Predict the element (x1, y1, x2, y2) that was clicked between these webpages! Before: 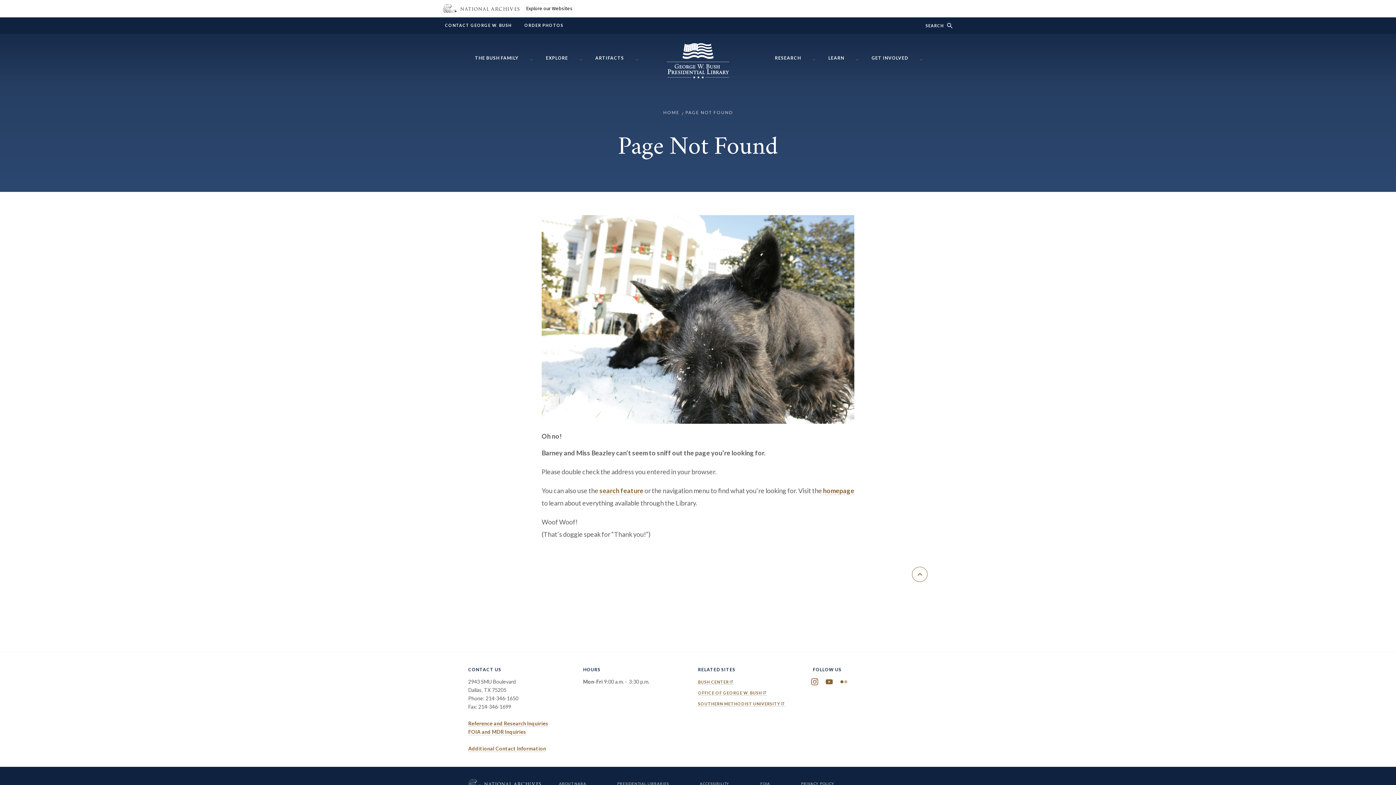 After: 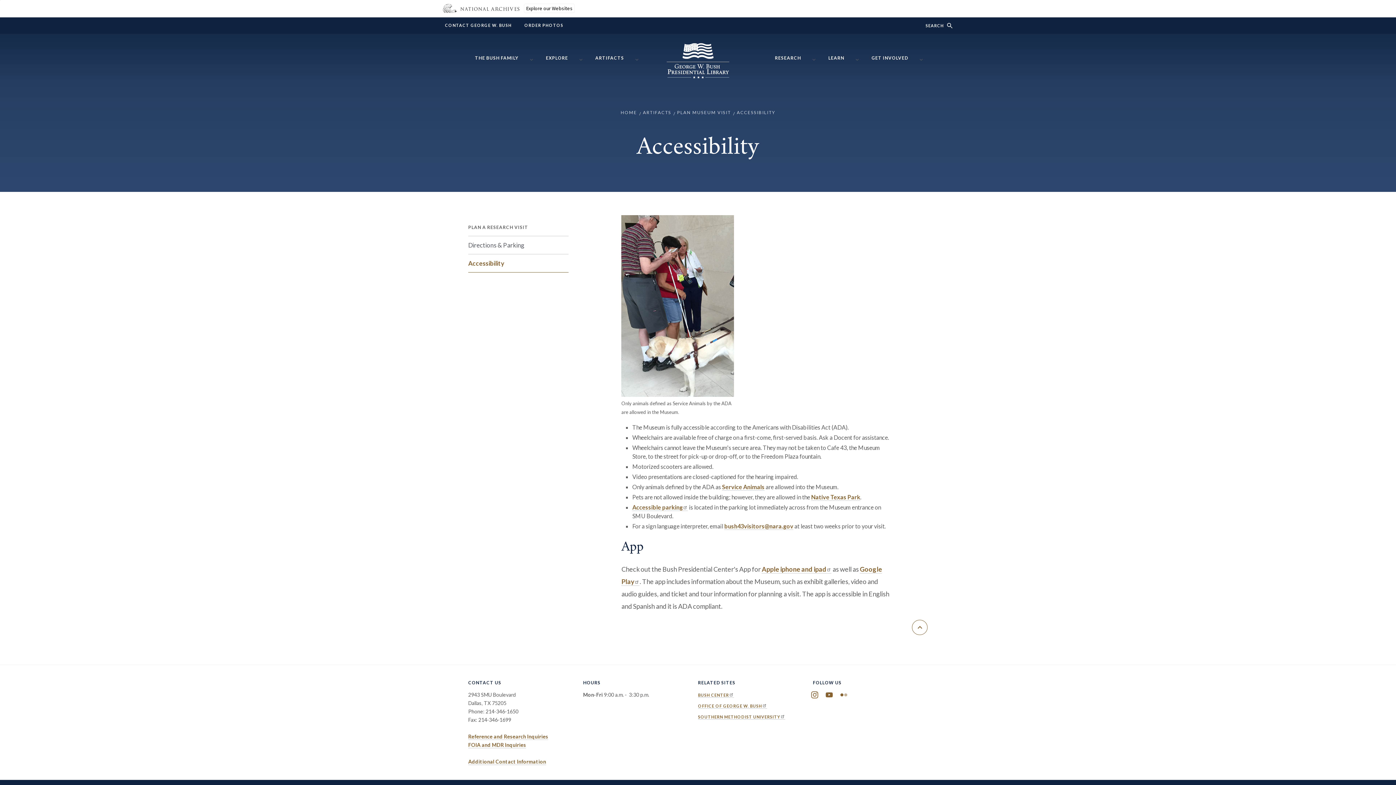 Action: bbox: (700, 781, 729, 787) label: ACCESSIBILITY